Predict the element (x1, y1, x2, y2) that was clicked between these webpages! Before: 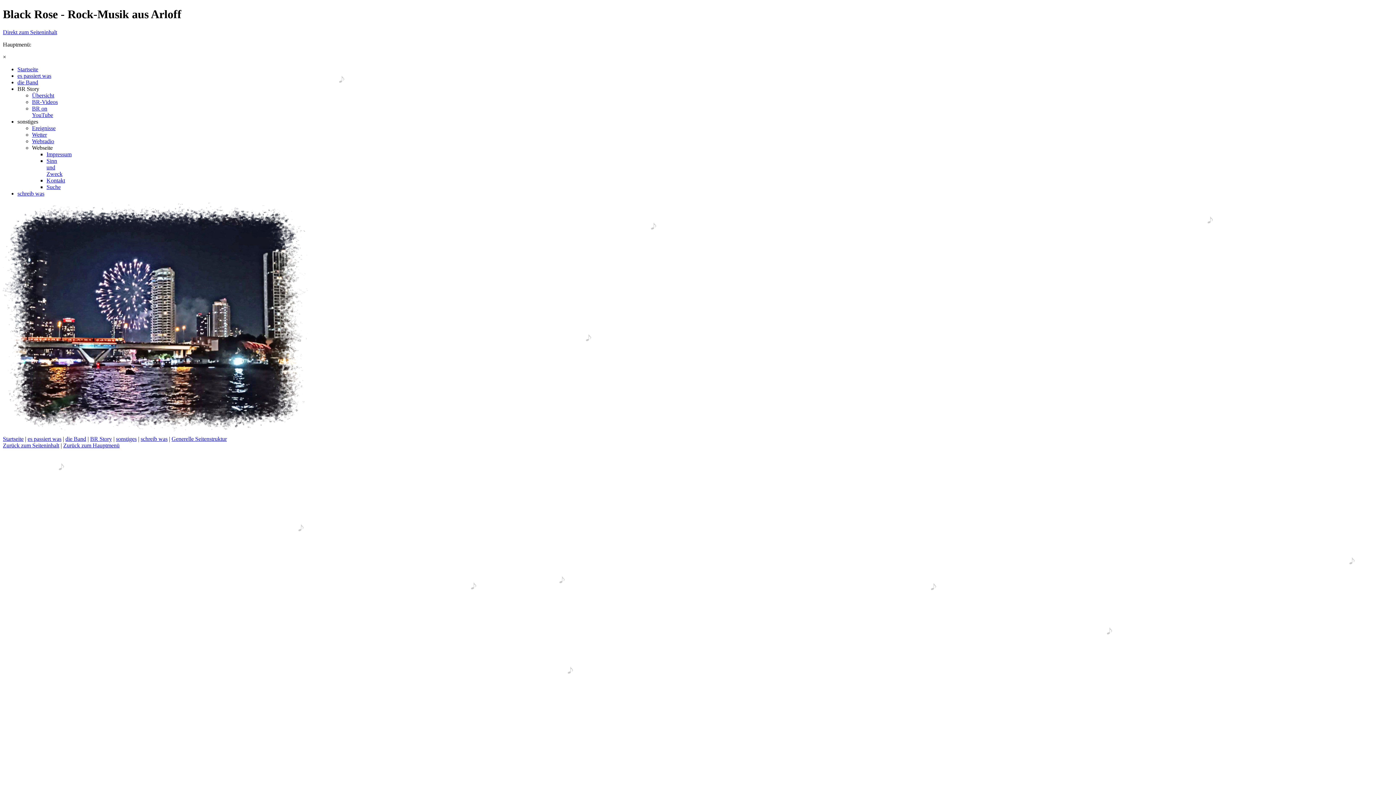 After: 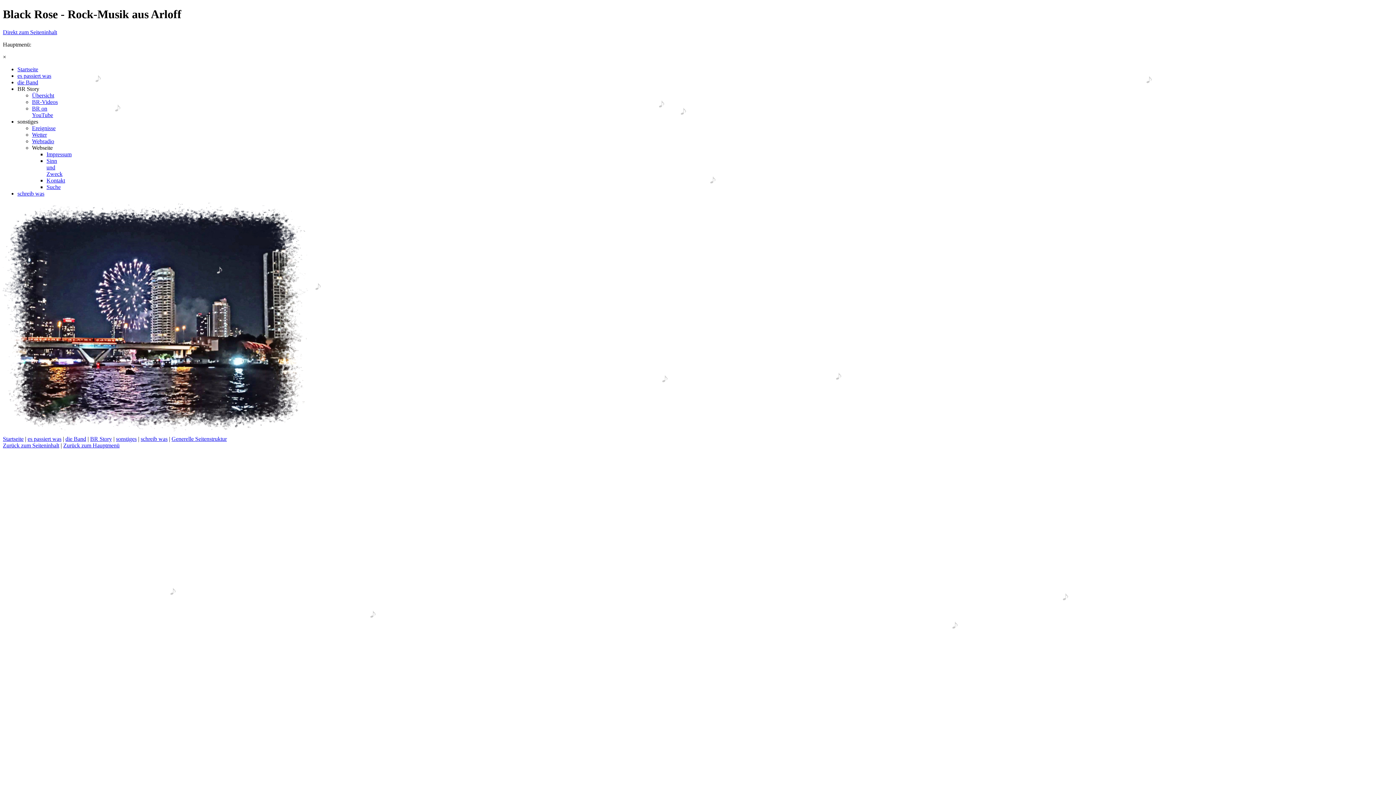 Action: bbox: (2, 435, 23, 442) label: Startseite